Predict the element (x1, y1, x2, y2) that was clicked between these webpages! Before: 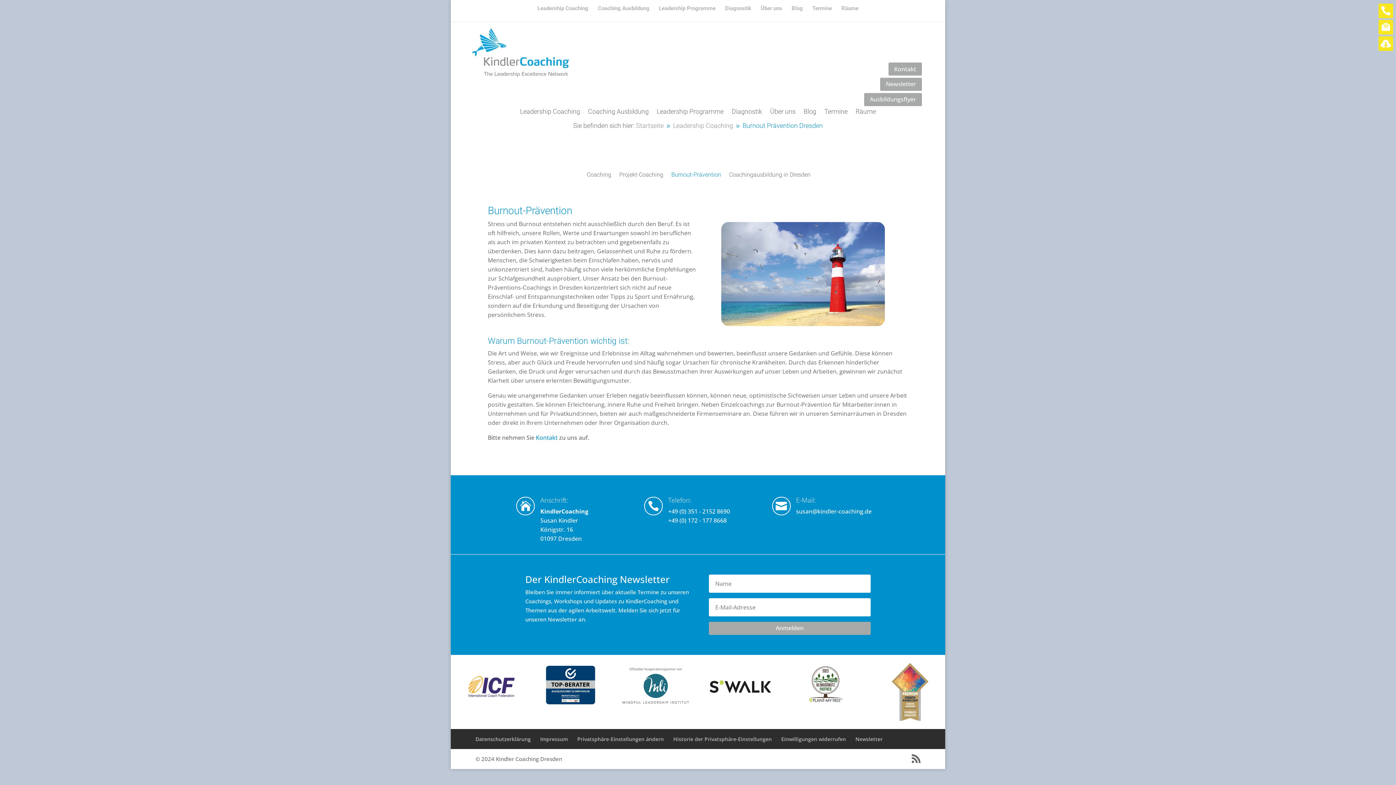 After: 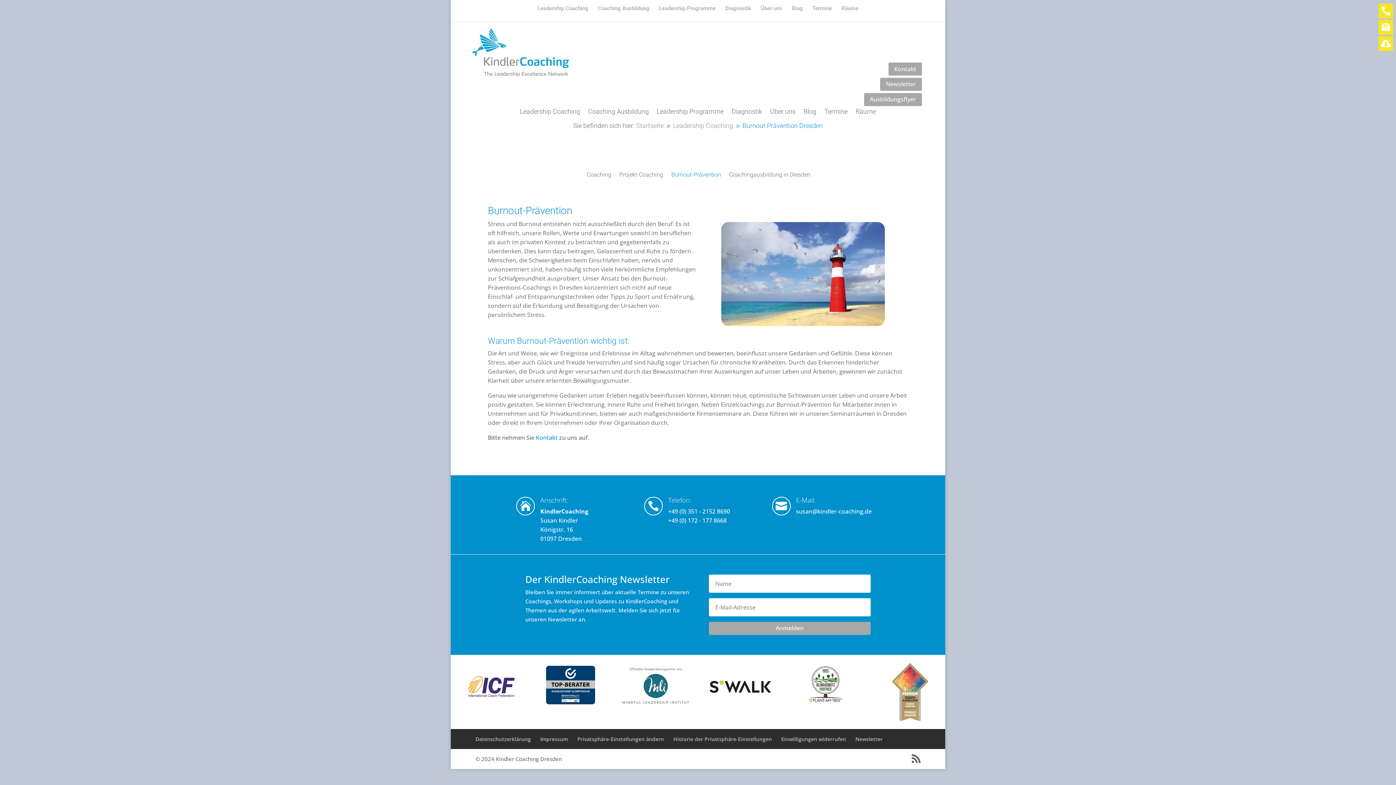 Action: label: +49 (0) 351 - 2152 8690 bbox: (668, 507, 730, 515)